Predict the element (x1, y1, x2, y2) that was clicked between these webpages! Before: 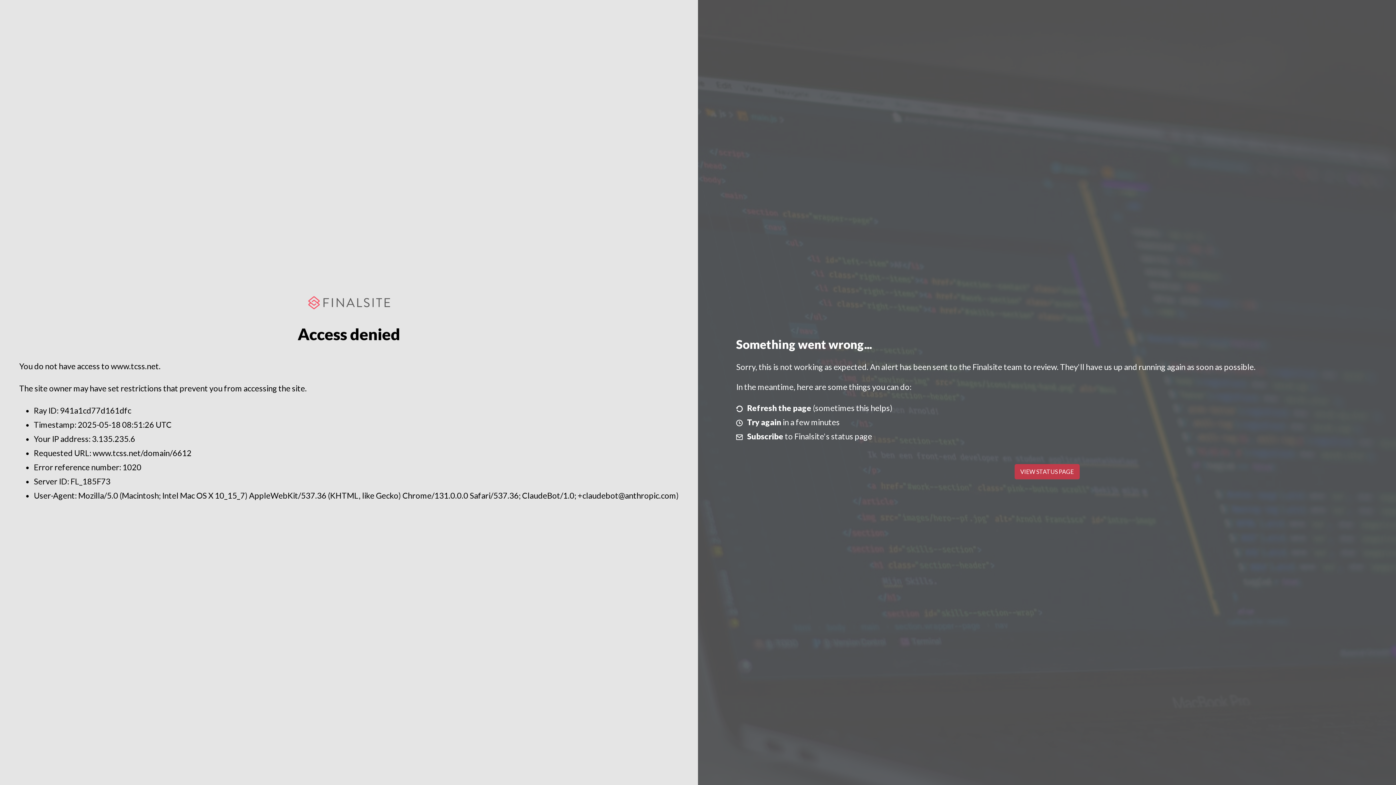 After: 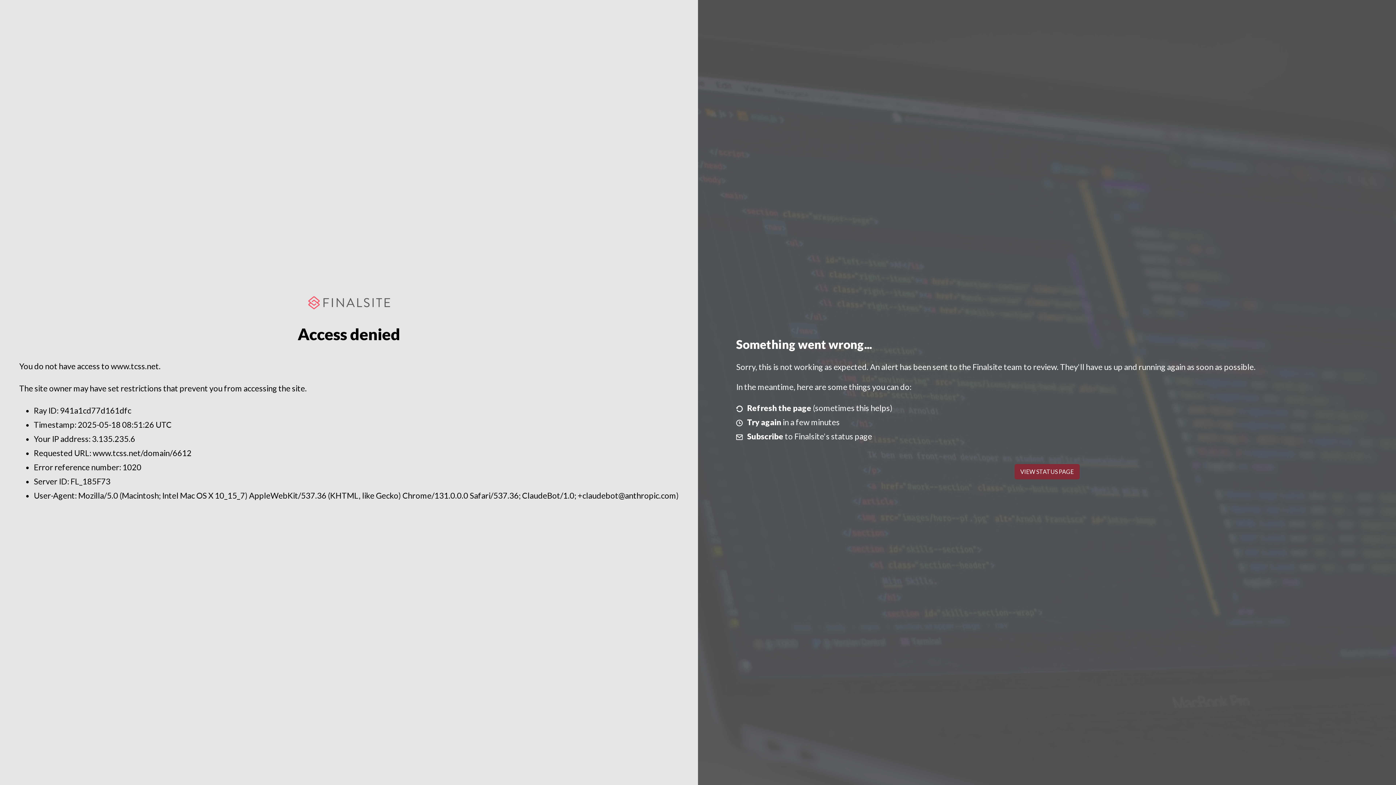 Action: label: VIEW STATUS PAGE bbox: (1014, 464, 1079, 479)